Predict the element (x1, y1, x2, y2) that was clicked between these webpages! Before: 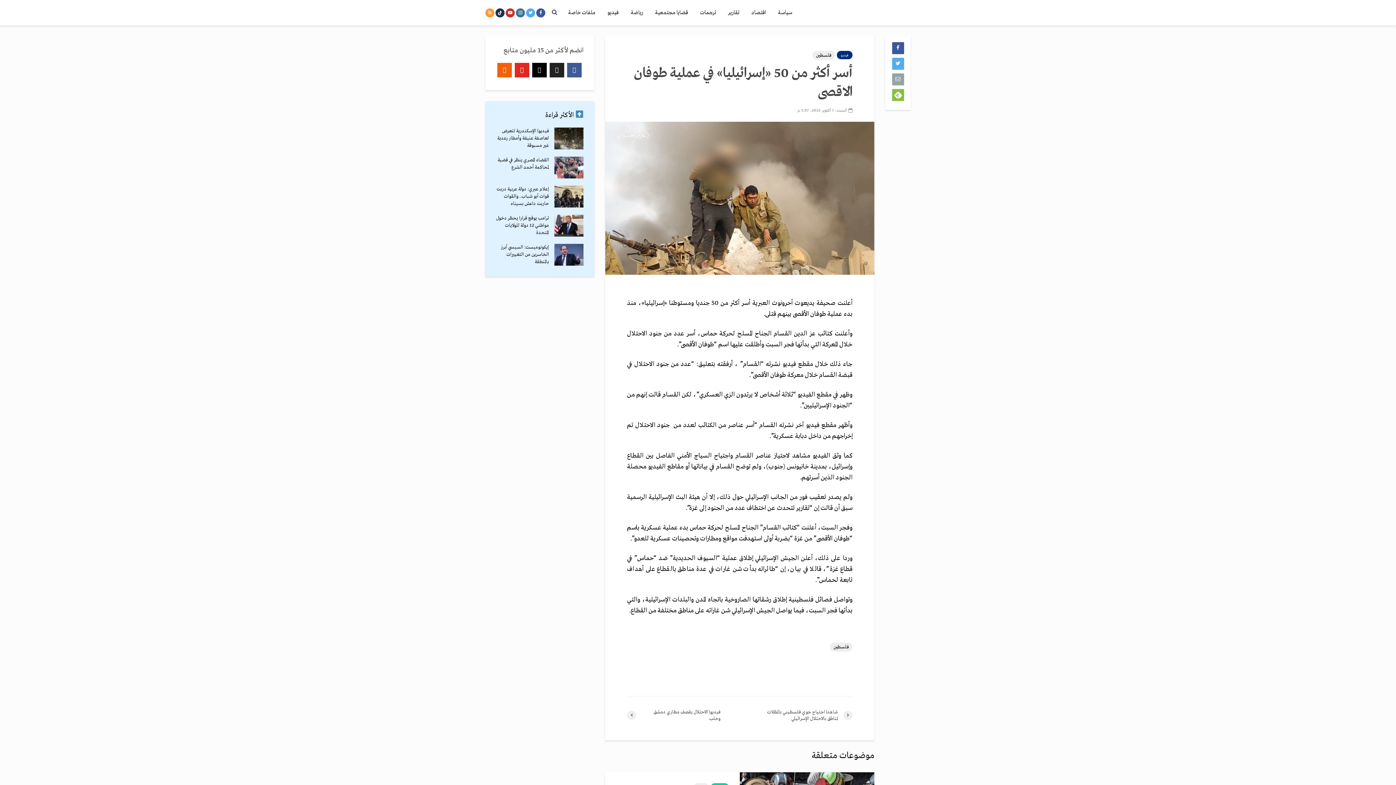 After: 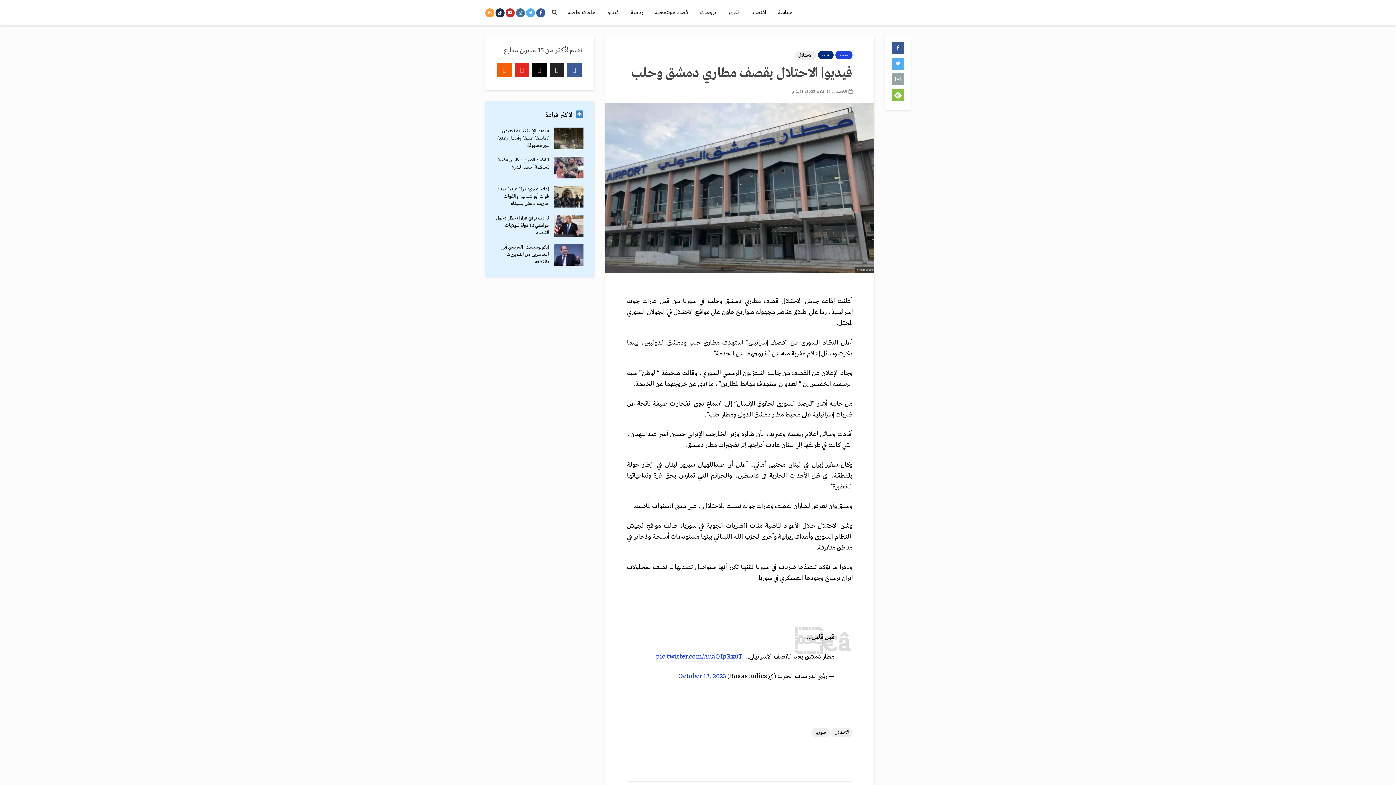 Action: bbox: (627, 709, 740, 722) label: فيديو| الاحتلال يقصف مطاري دمشق وحلب